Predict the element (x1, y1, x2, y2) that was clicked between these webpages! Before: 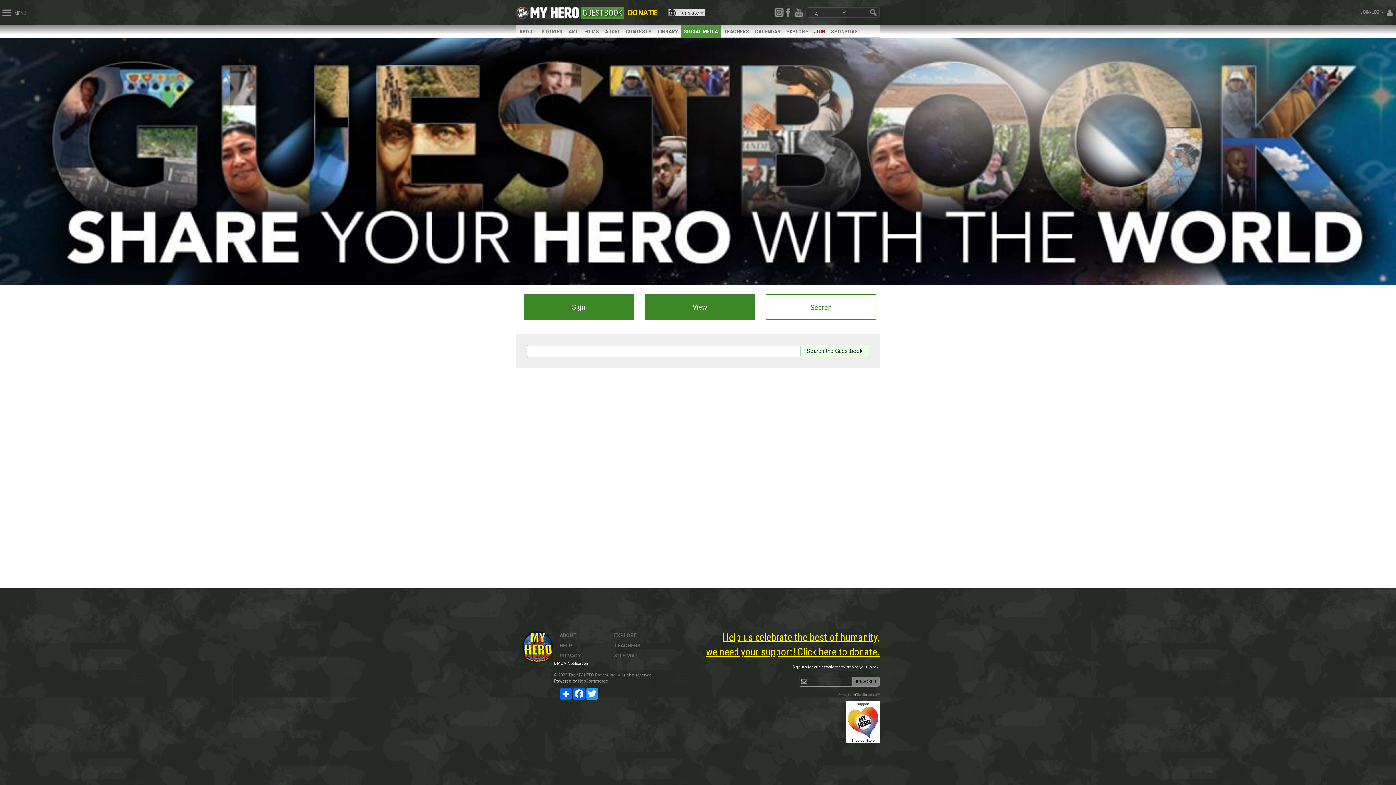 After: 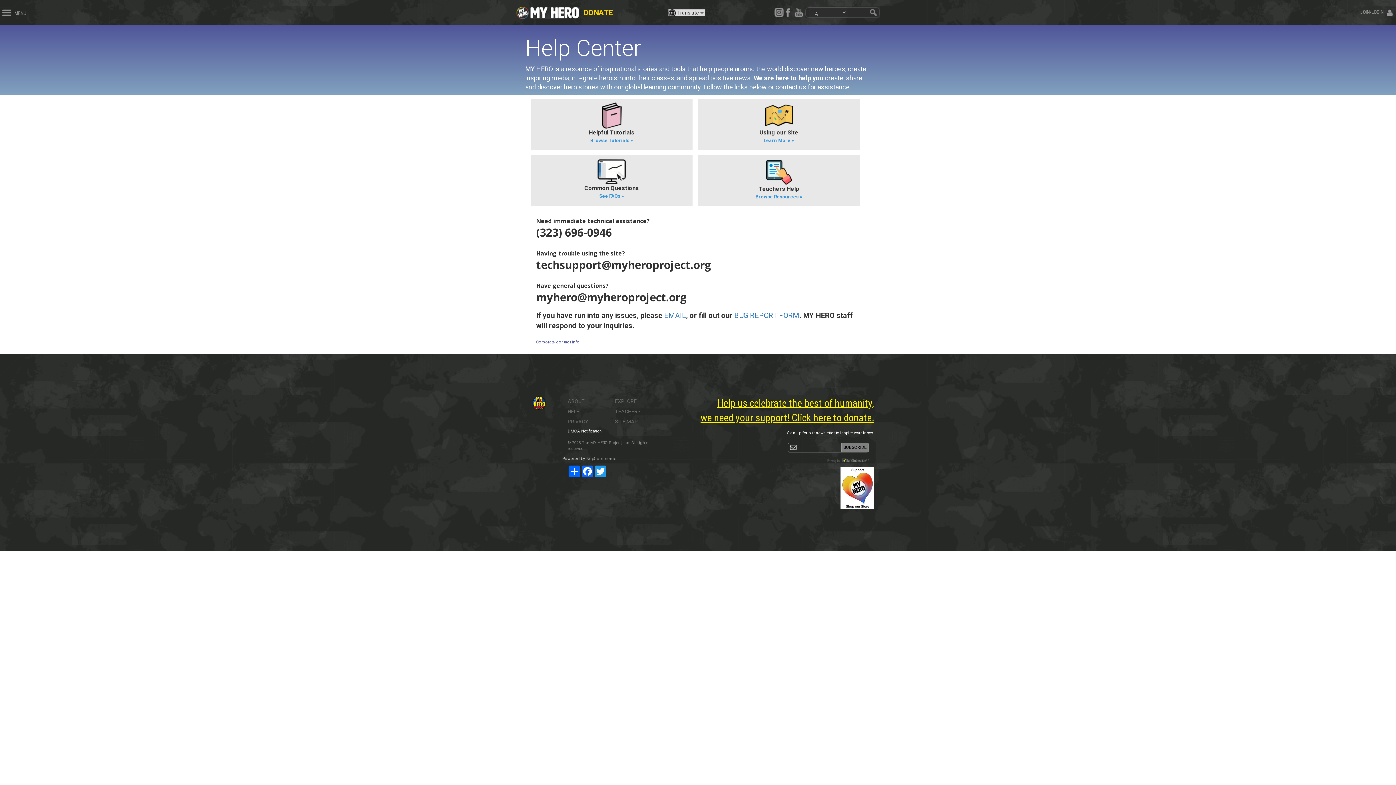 Action: label: HELP bbox: (559, 642, 572, 648)